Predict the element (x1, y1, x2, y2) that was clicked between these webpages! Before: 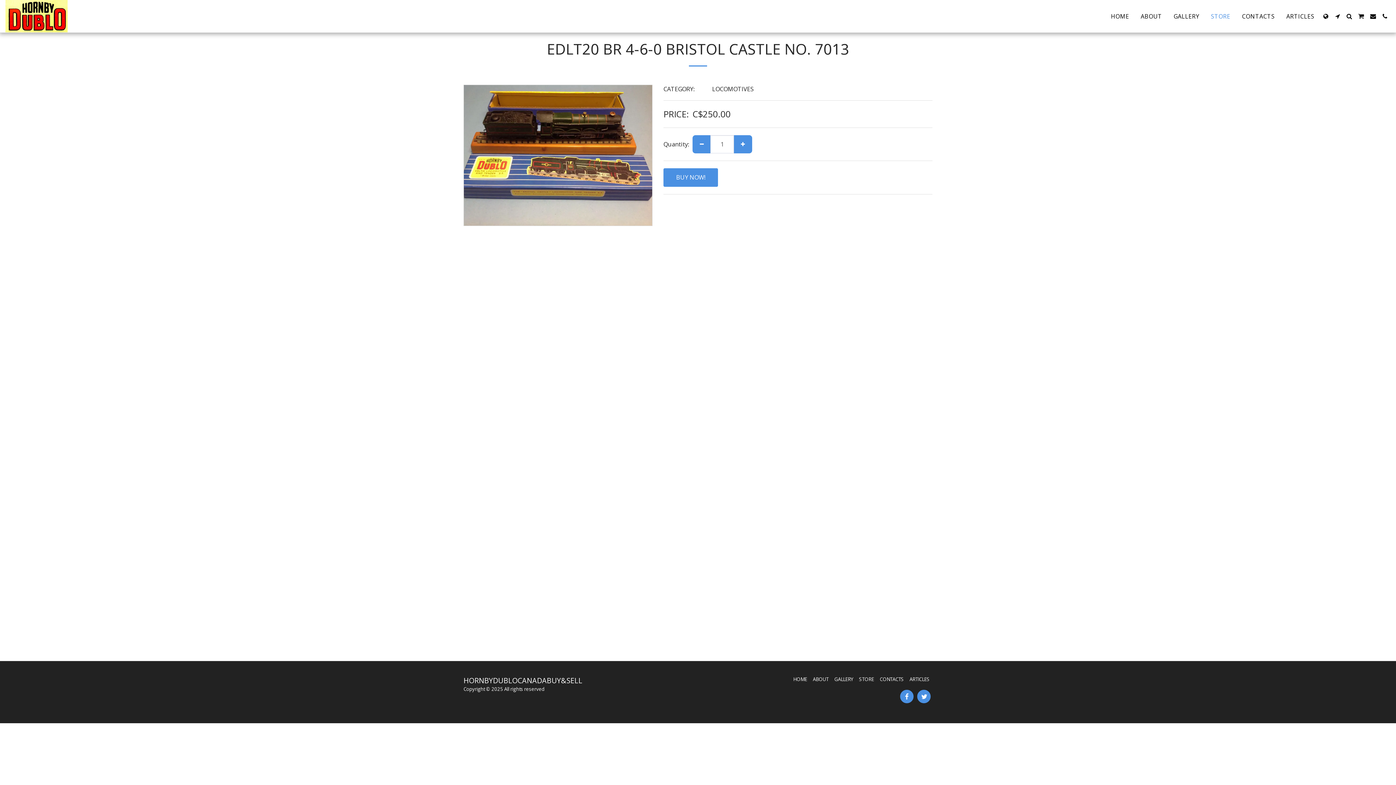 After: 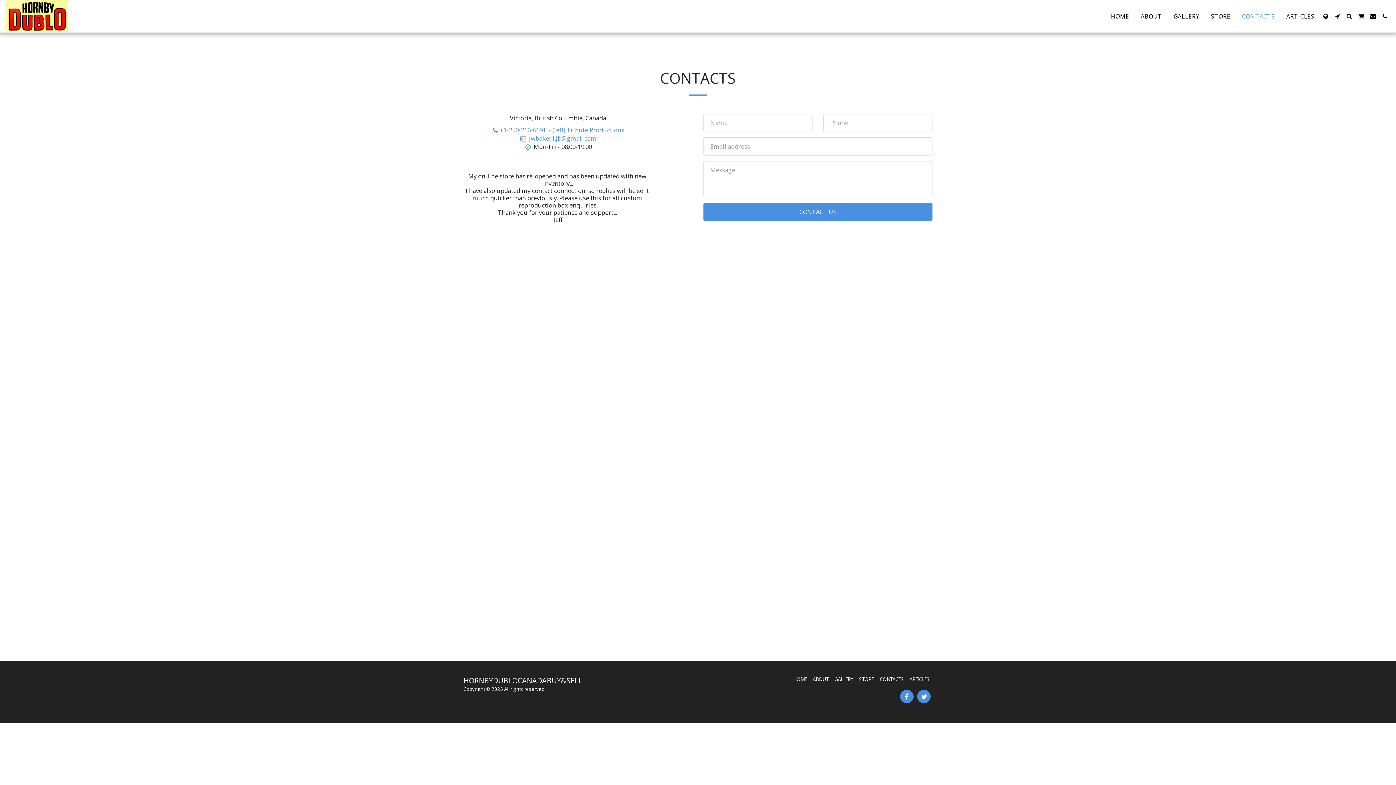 Action: label: CONTACTS bbox: (880, 676, 904, 683)